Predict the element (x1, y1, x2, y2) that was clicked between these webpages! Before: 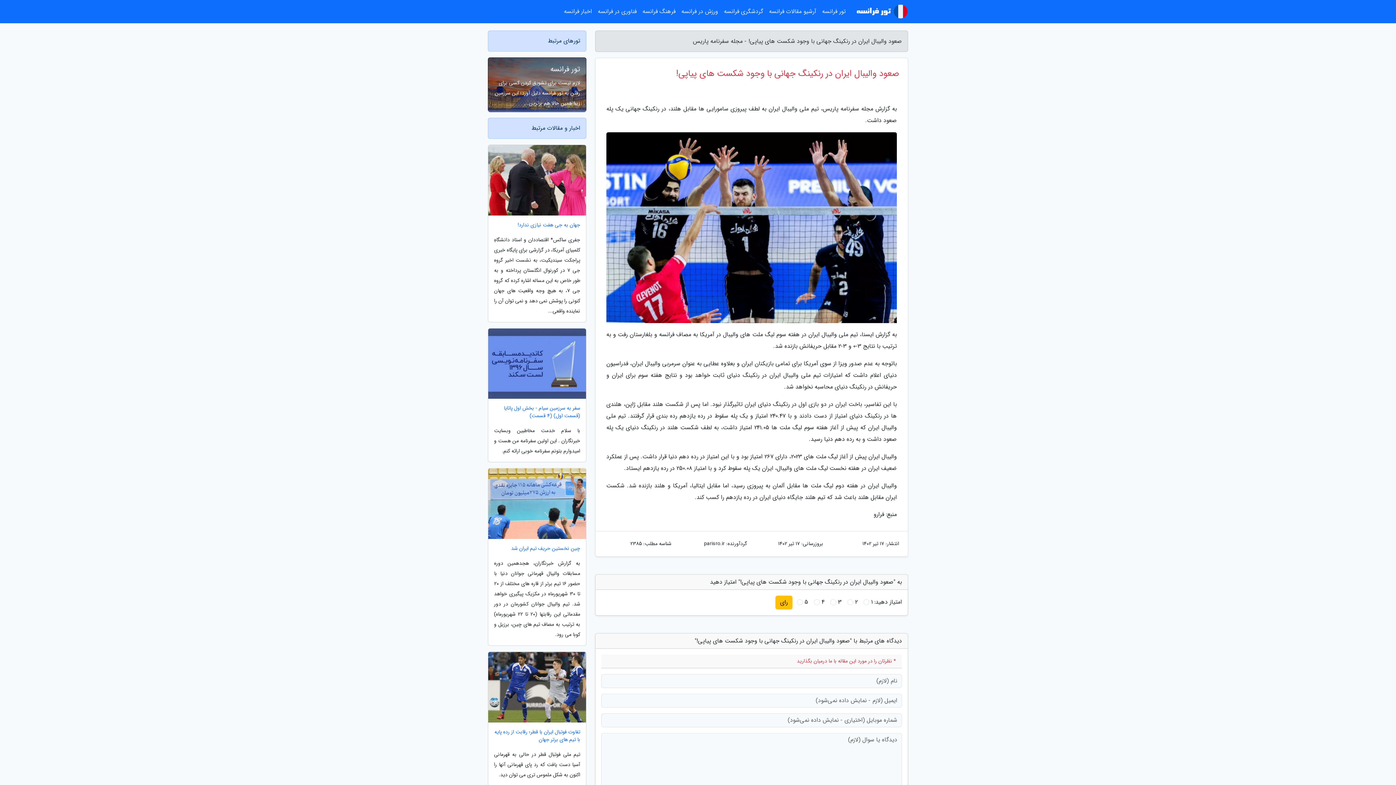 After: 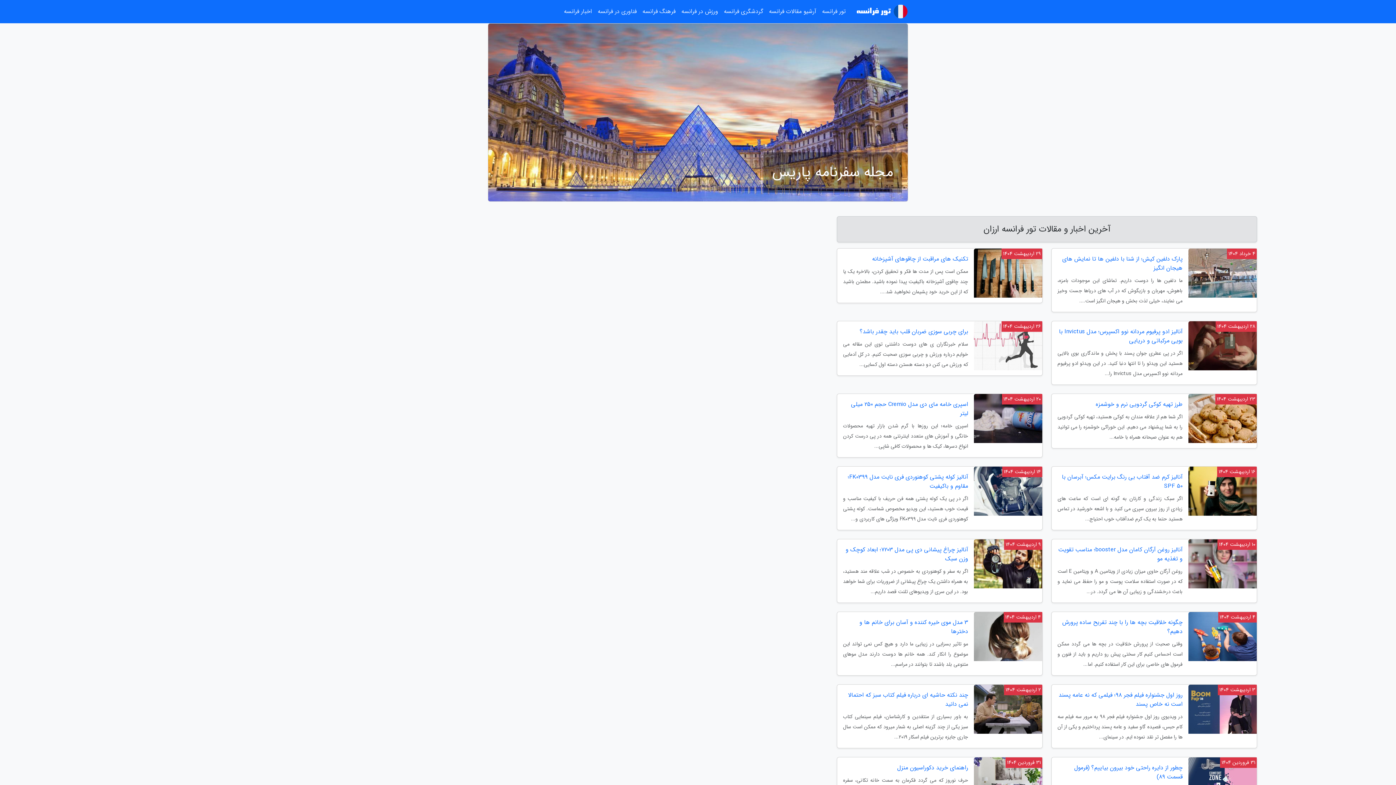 Action: bbox: (854, 2, 908, 20)